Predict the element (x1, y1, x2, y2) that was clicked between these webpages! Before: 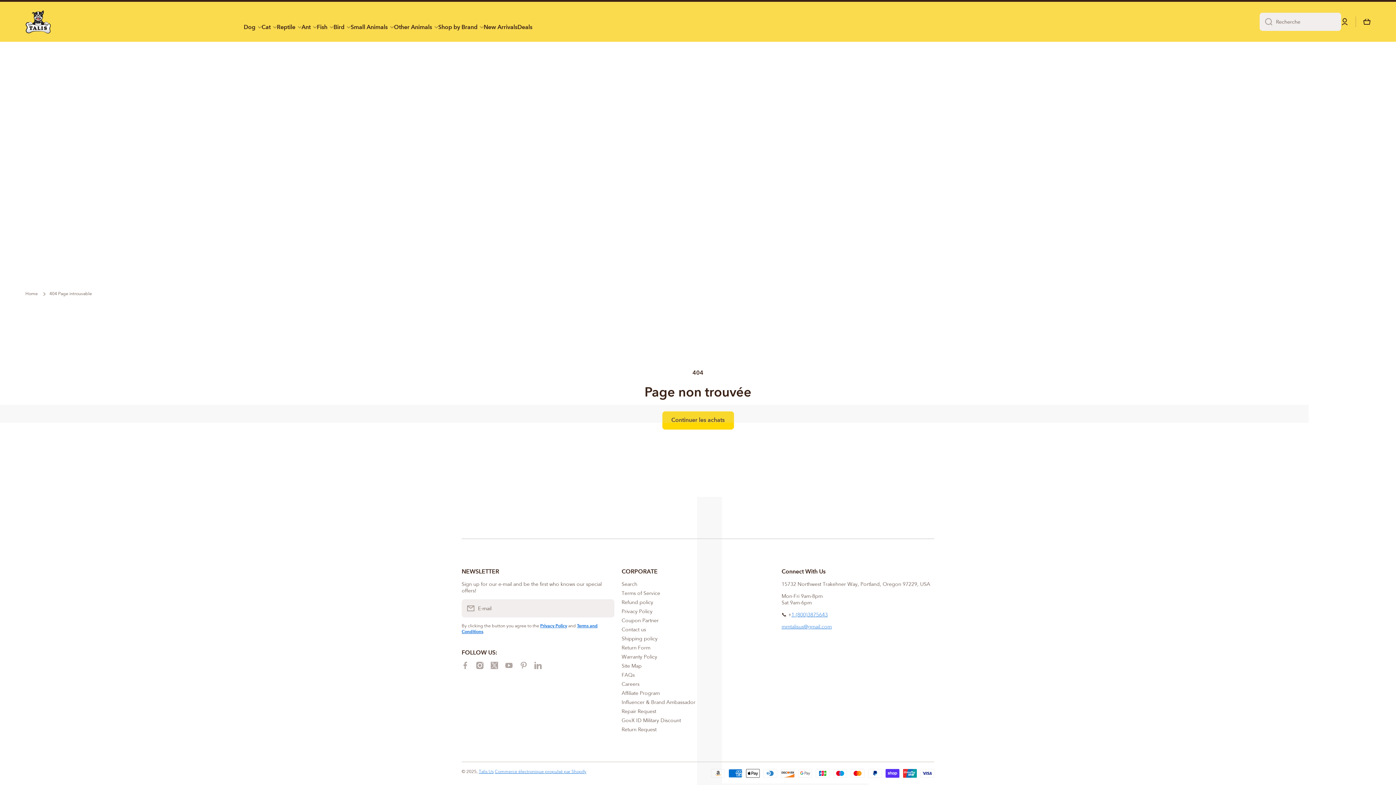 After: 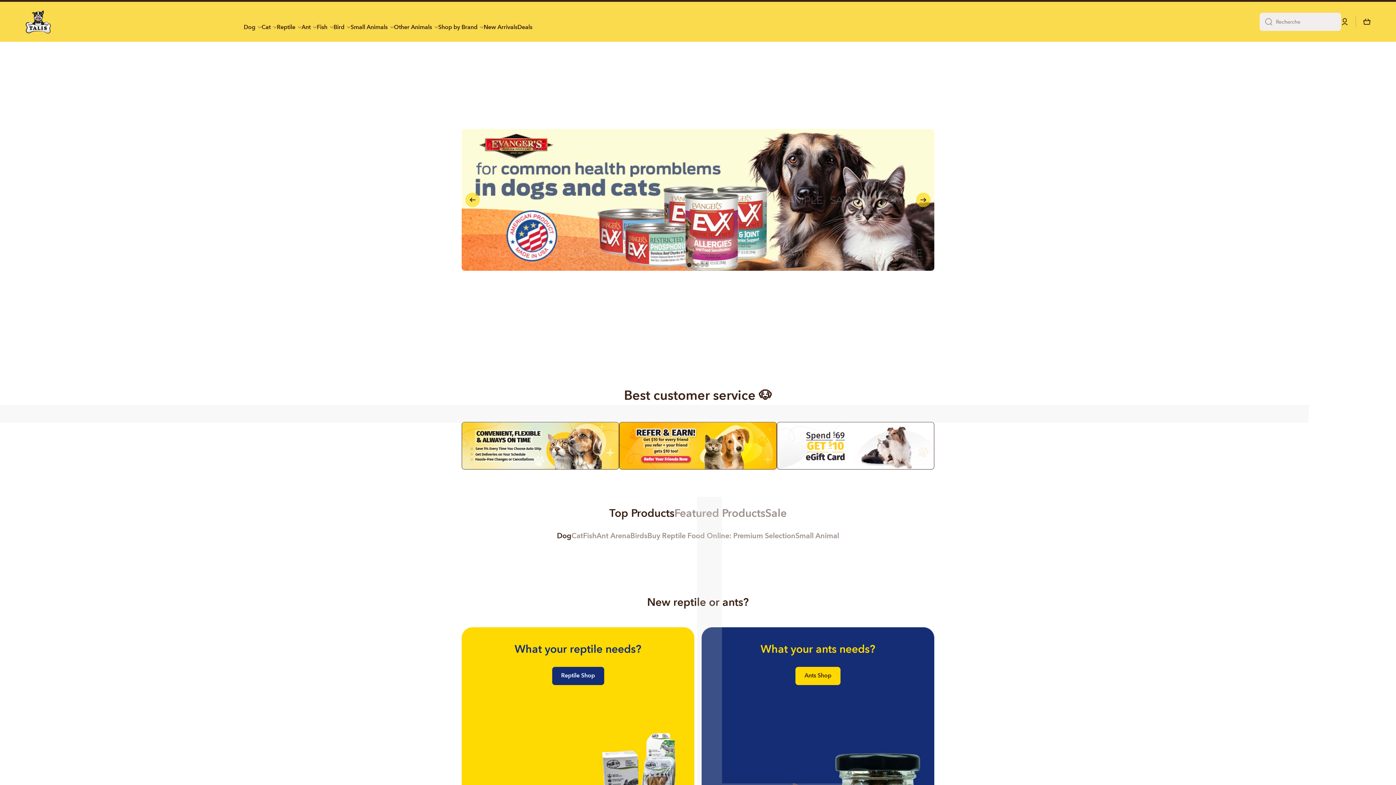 Action: bbox: (540, 623, 567, 629) label: Privacy Policy